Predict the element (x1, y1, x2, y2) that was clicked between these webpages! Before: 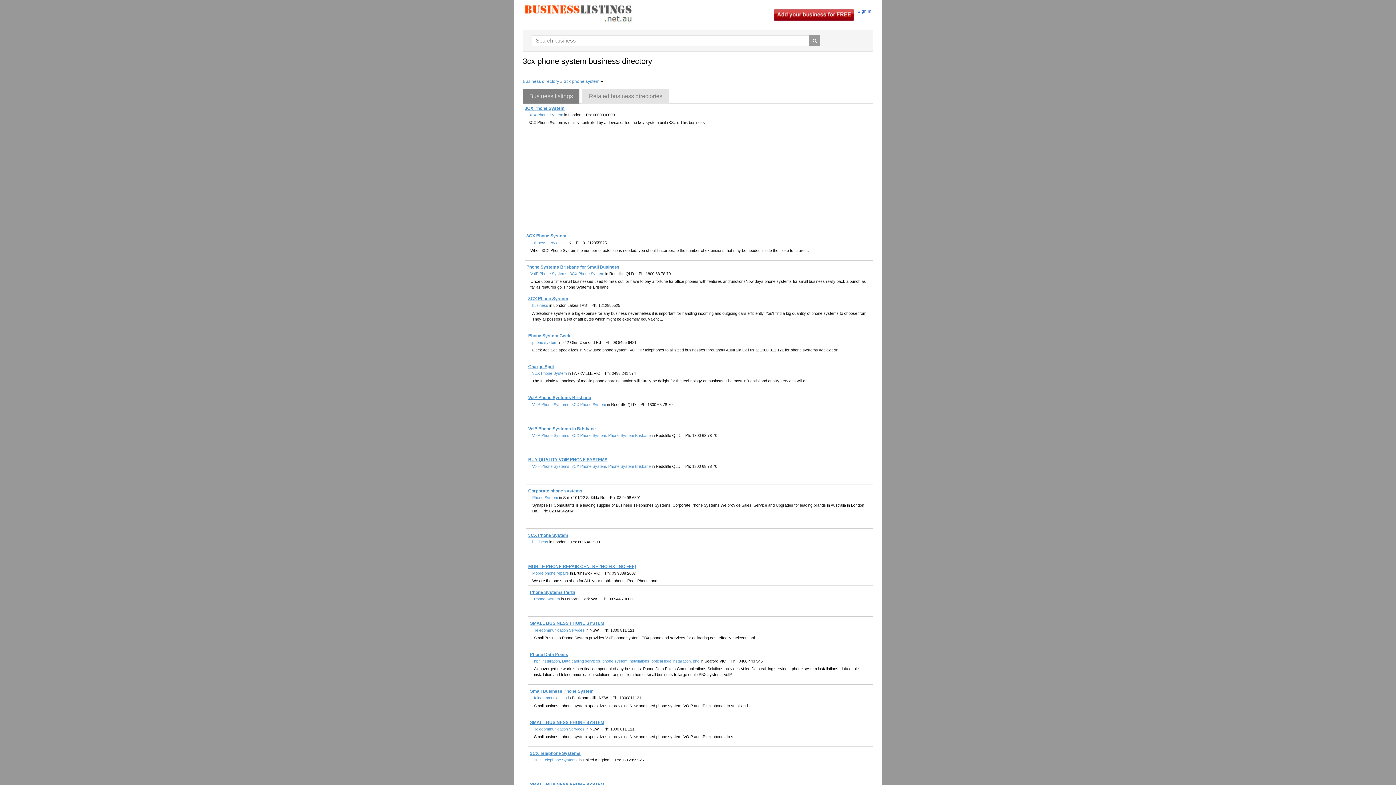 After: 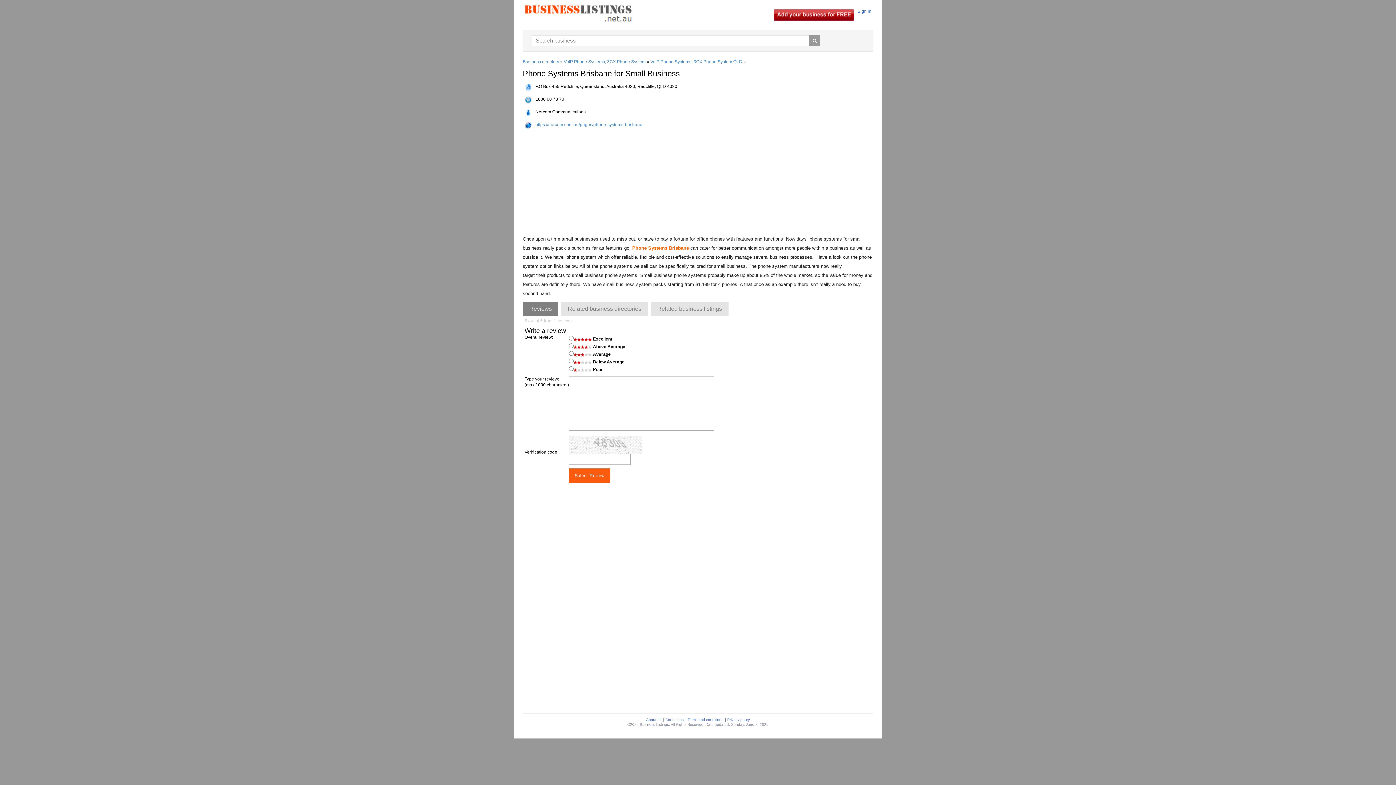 Action: bbox: (526, 264, 619, 269) label: Phone Systems Brisbane for Small Business